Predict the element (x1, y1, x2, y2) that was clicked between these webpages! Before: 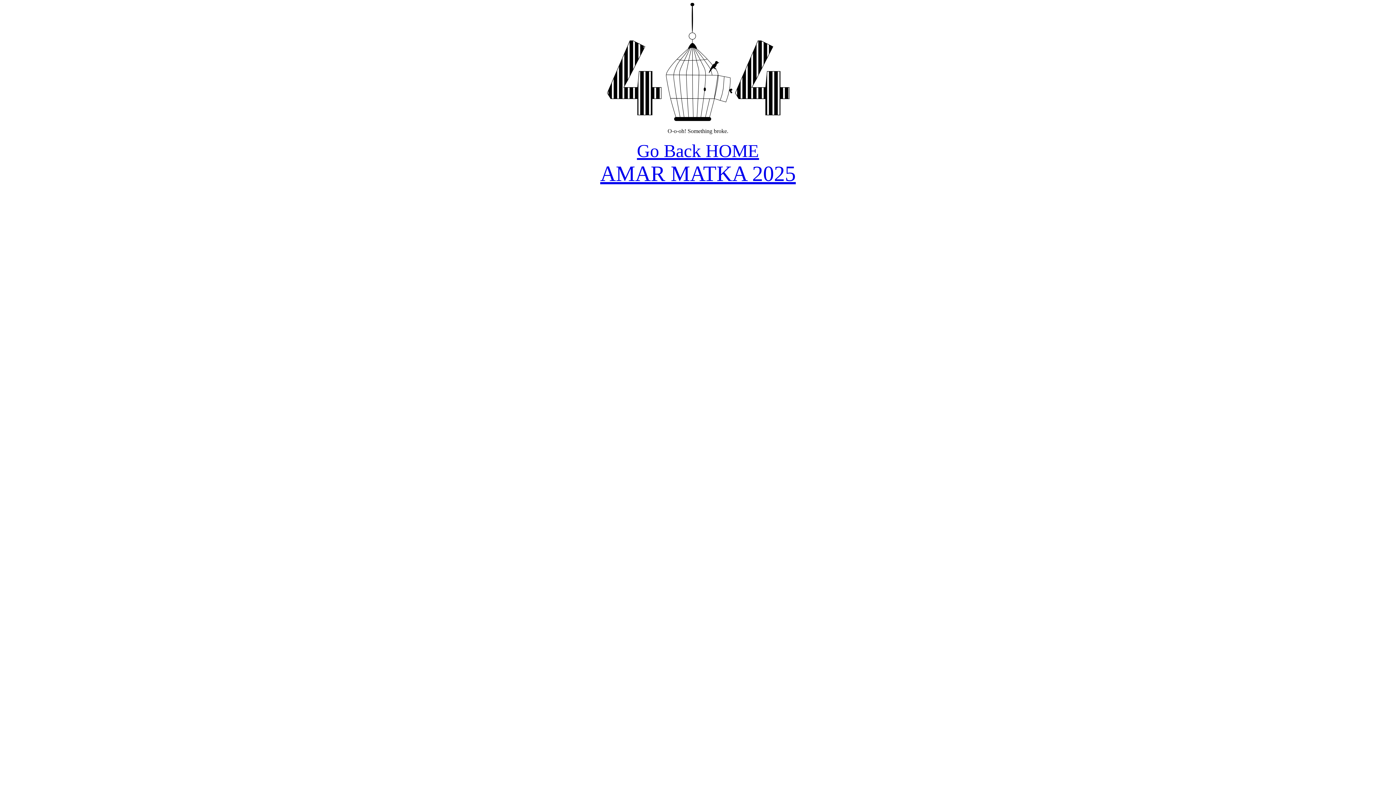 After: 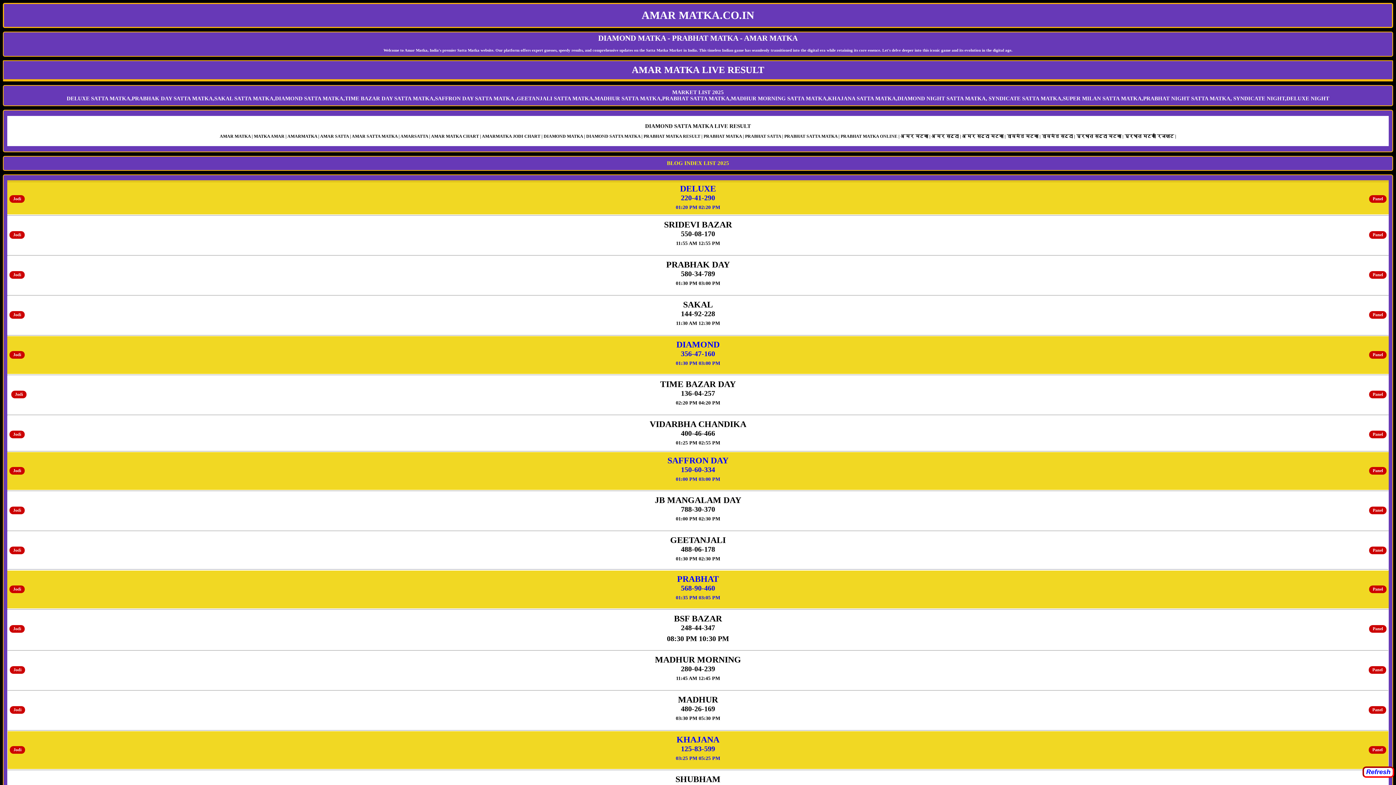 Action: label: Go Back HOME bbox: (637, 140, 759, 161)